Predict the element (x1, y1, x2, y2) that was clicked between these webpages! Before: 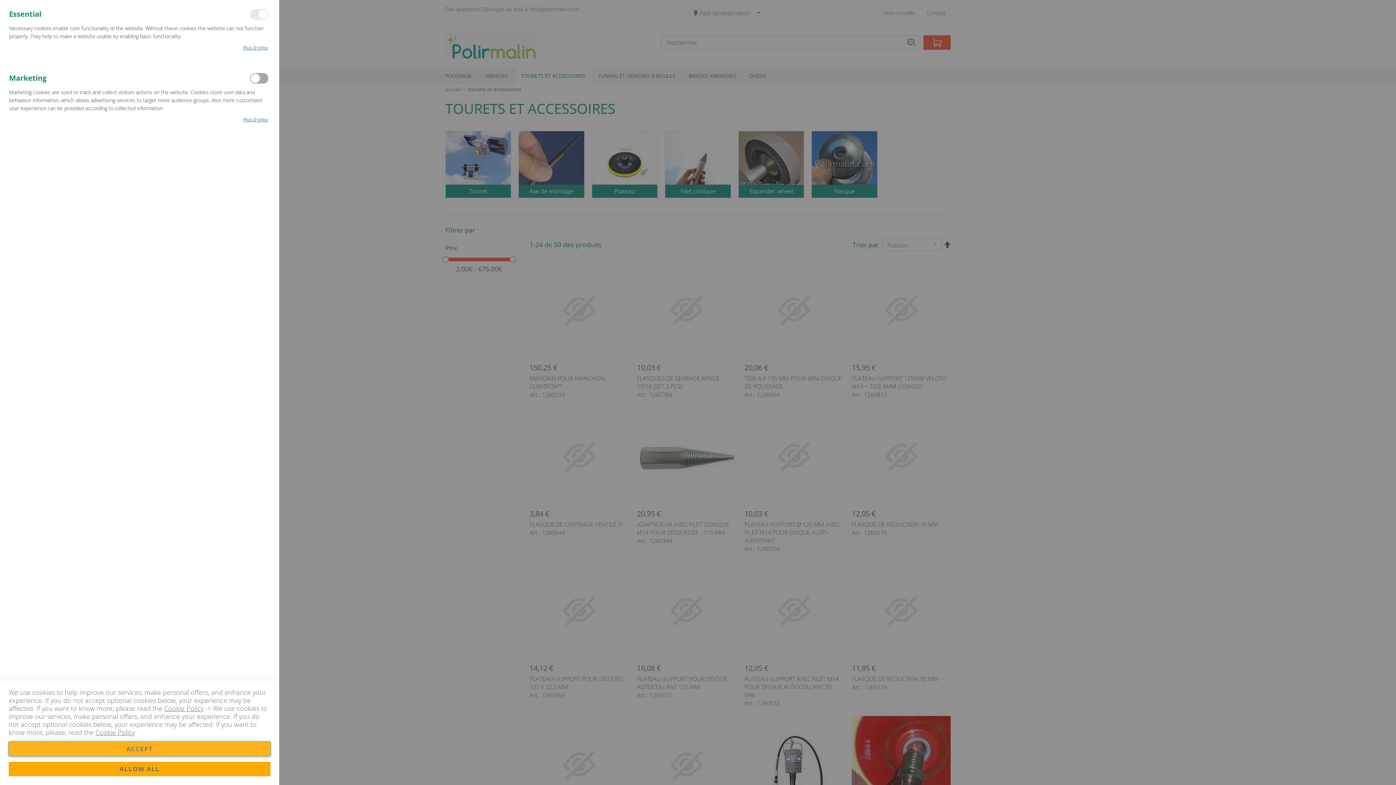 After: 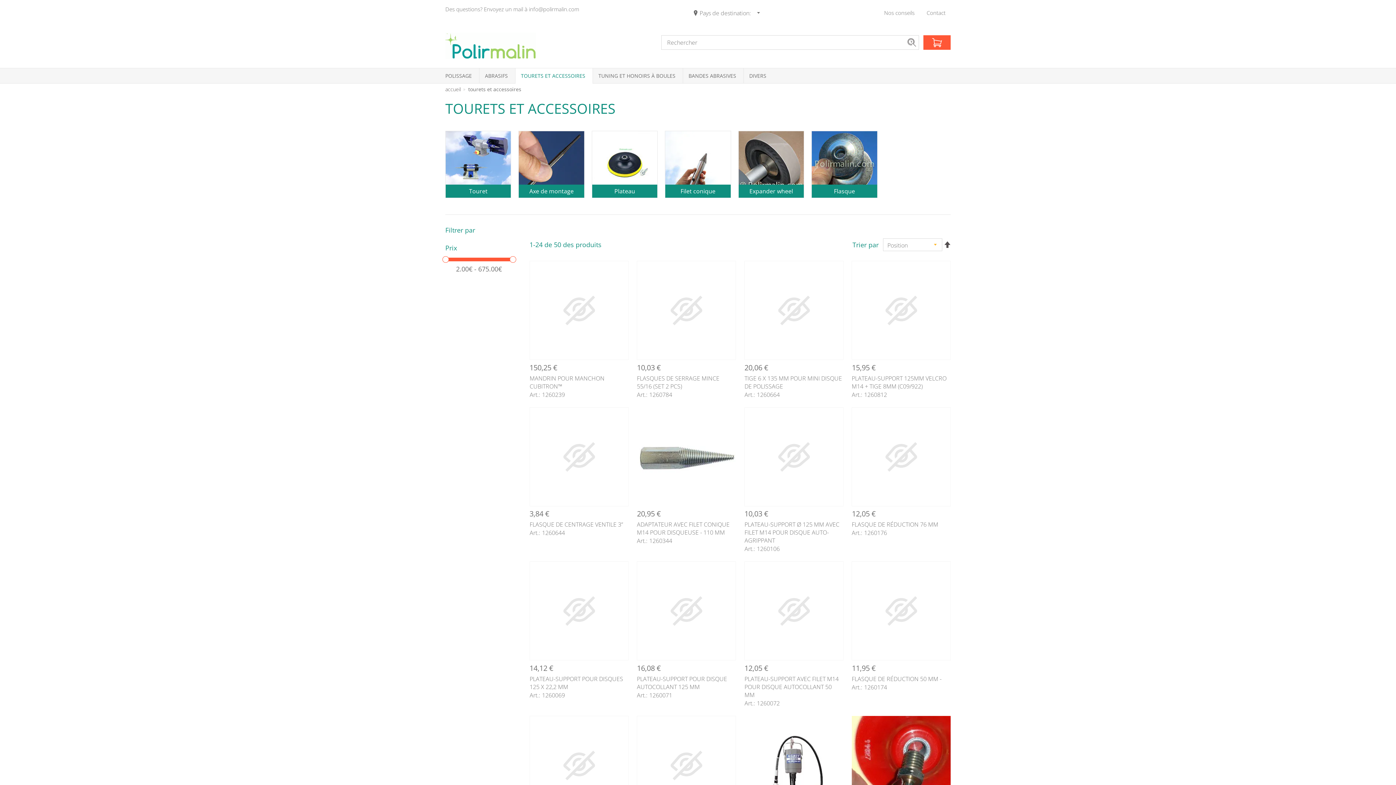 Action: bbox: (269, 0, 279, 10) label: Fermer